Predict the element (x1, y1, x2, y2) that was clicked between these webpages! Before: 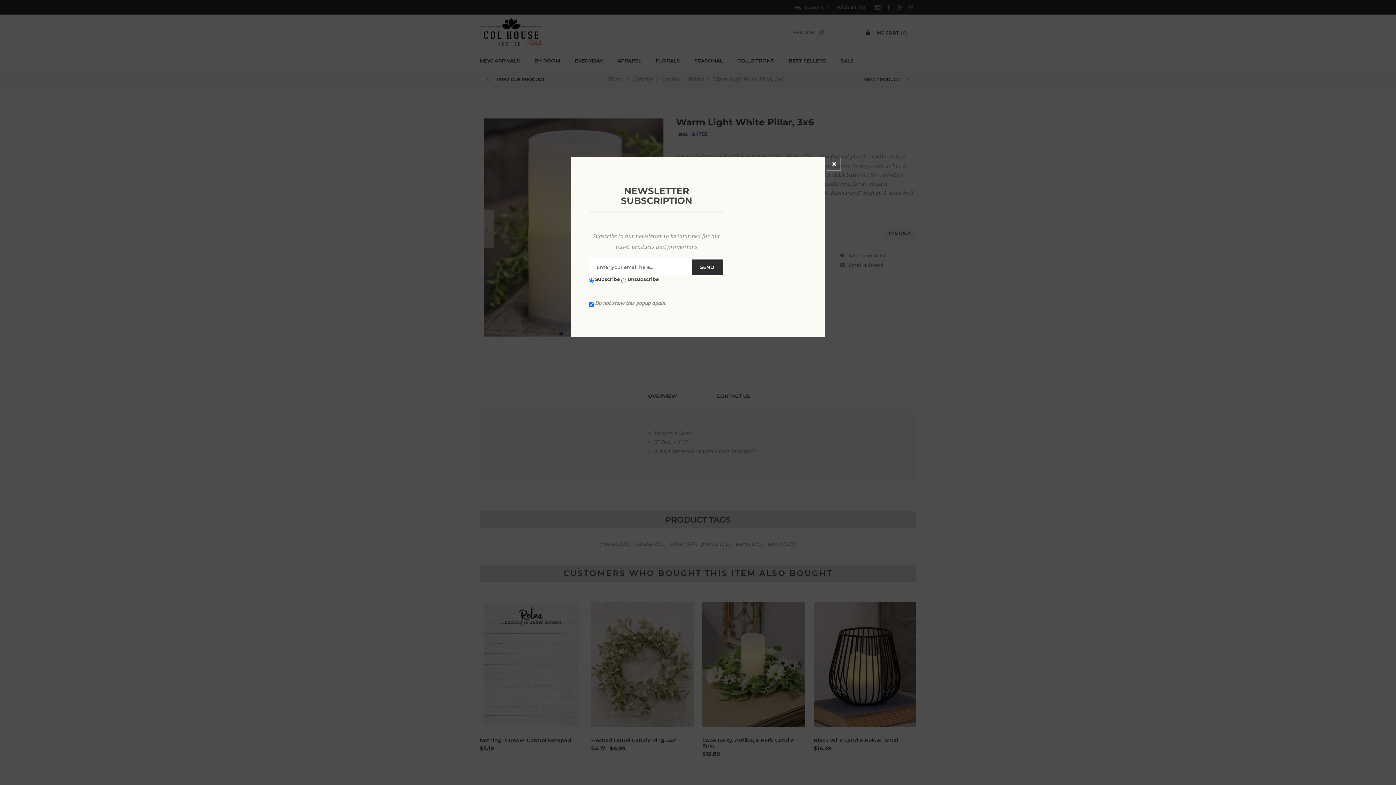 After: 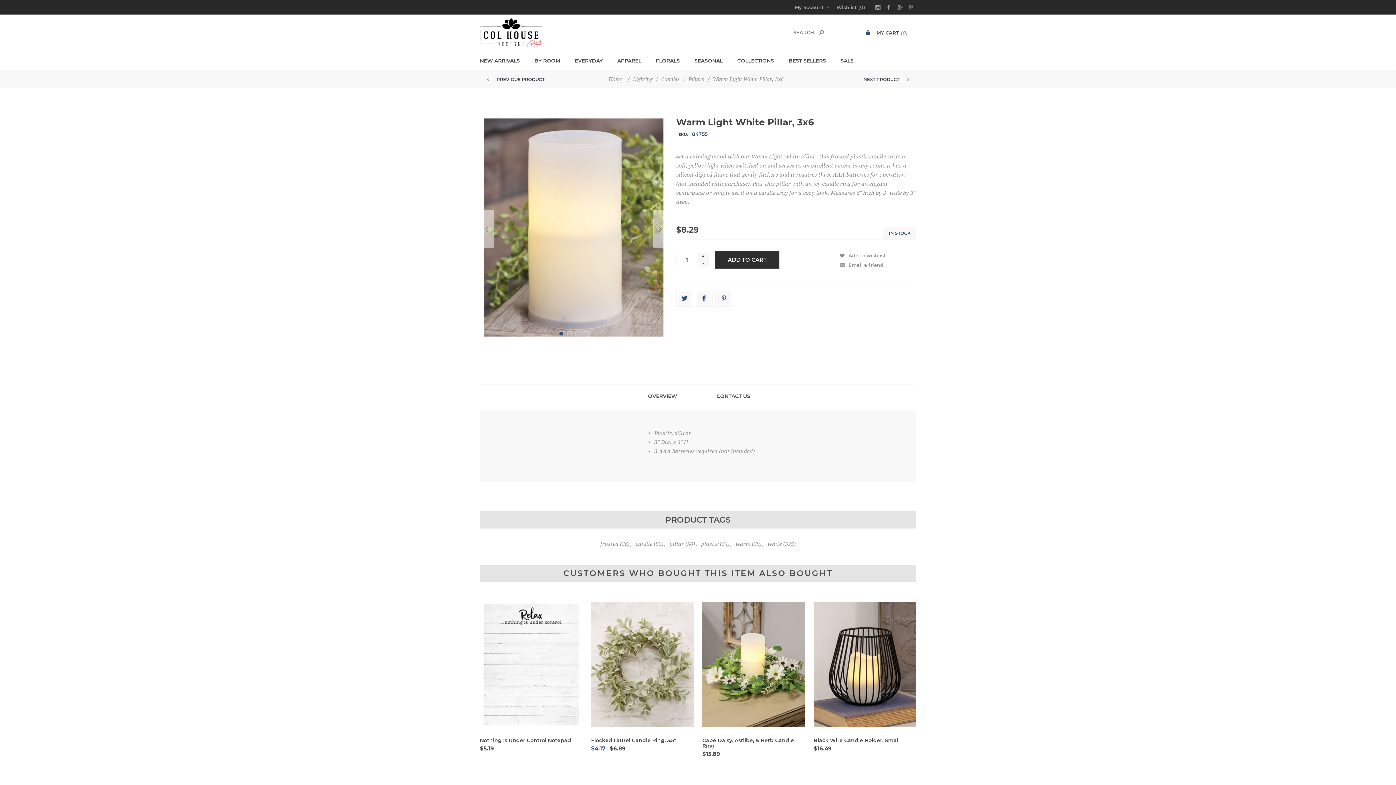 Action: bbox: (827, 157, 841, 170) label: Close